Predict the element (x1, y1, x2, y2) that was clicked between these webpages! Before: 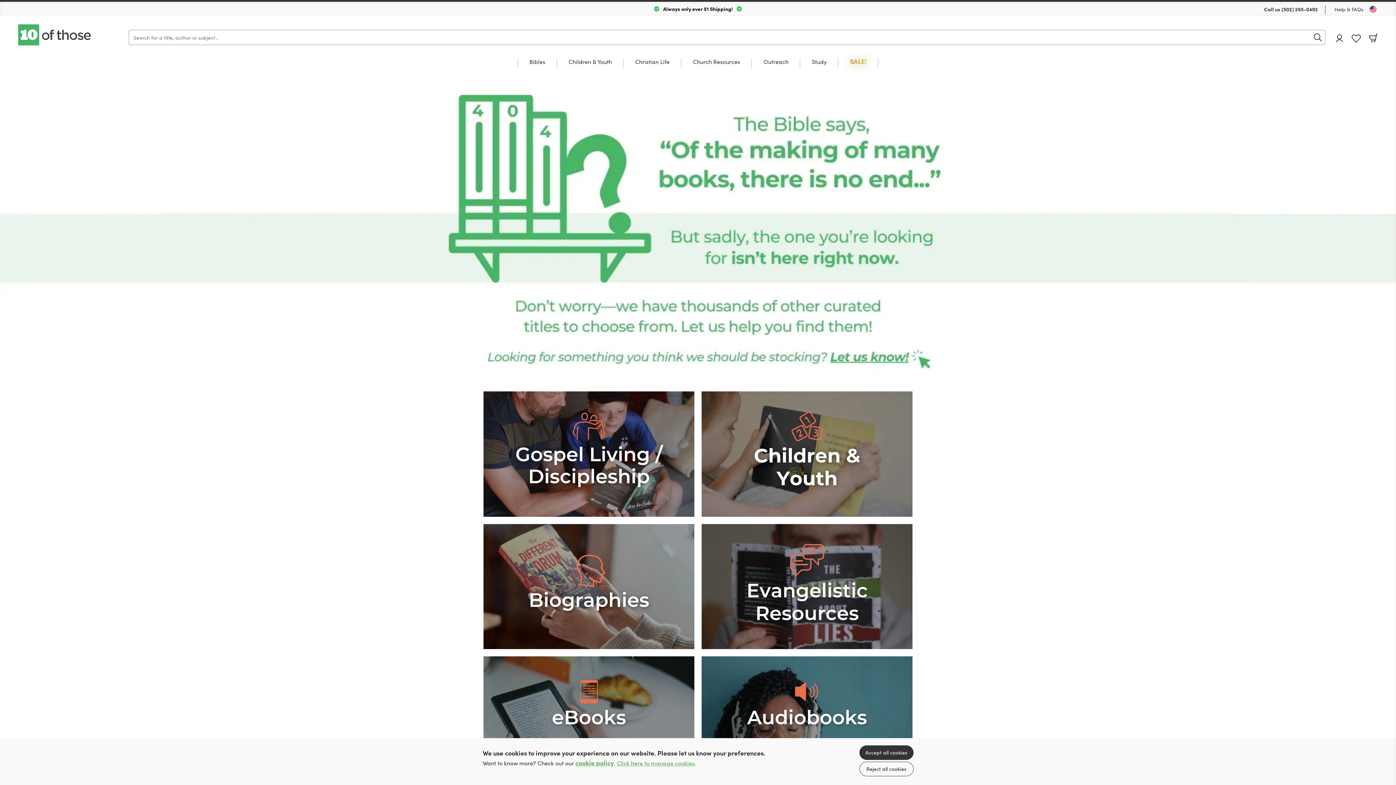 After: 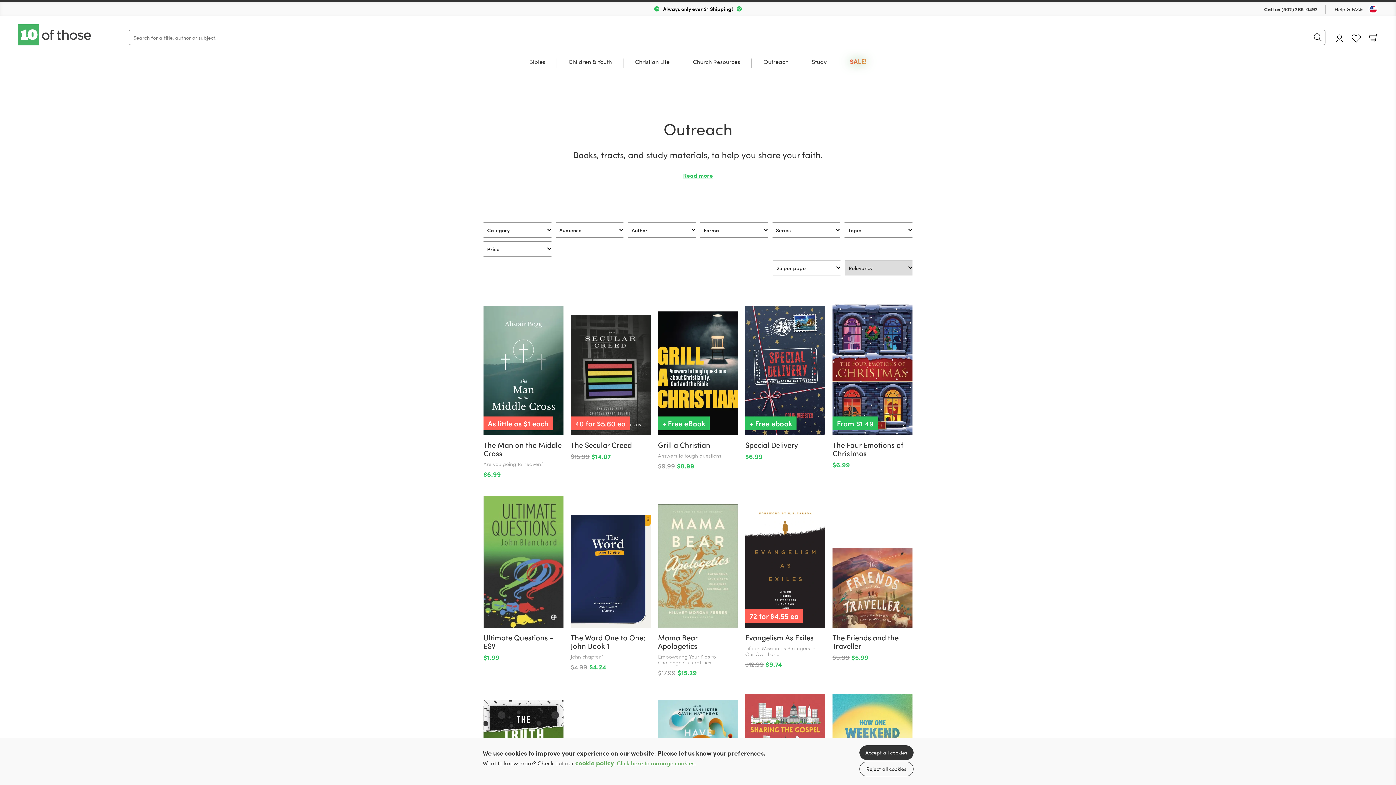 Action: label: Outreach bbox: (763, 58, 788, 78)